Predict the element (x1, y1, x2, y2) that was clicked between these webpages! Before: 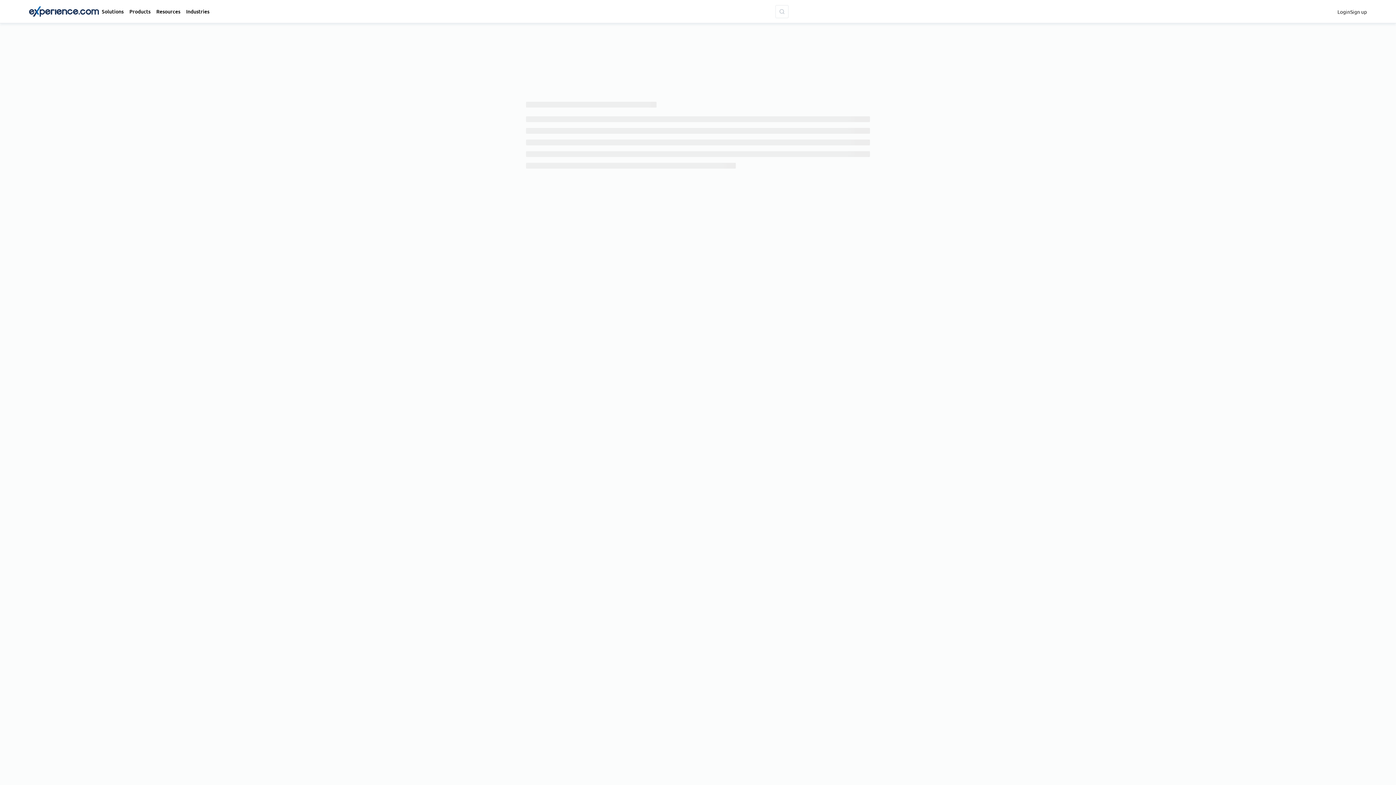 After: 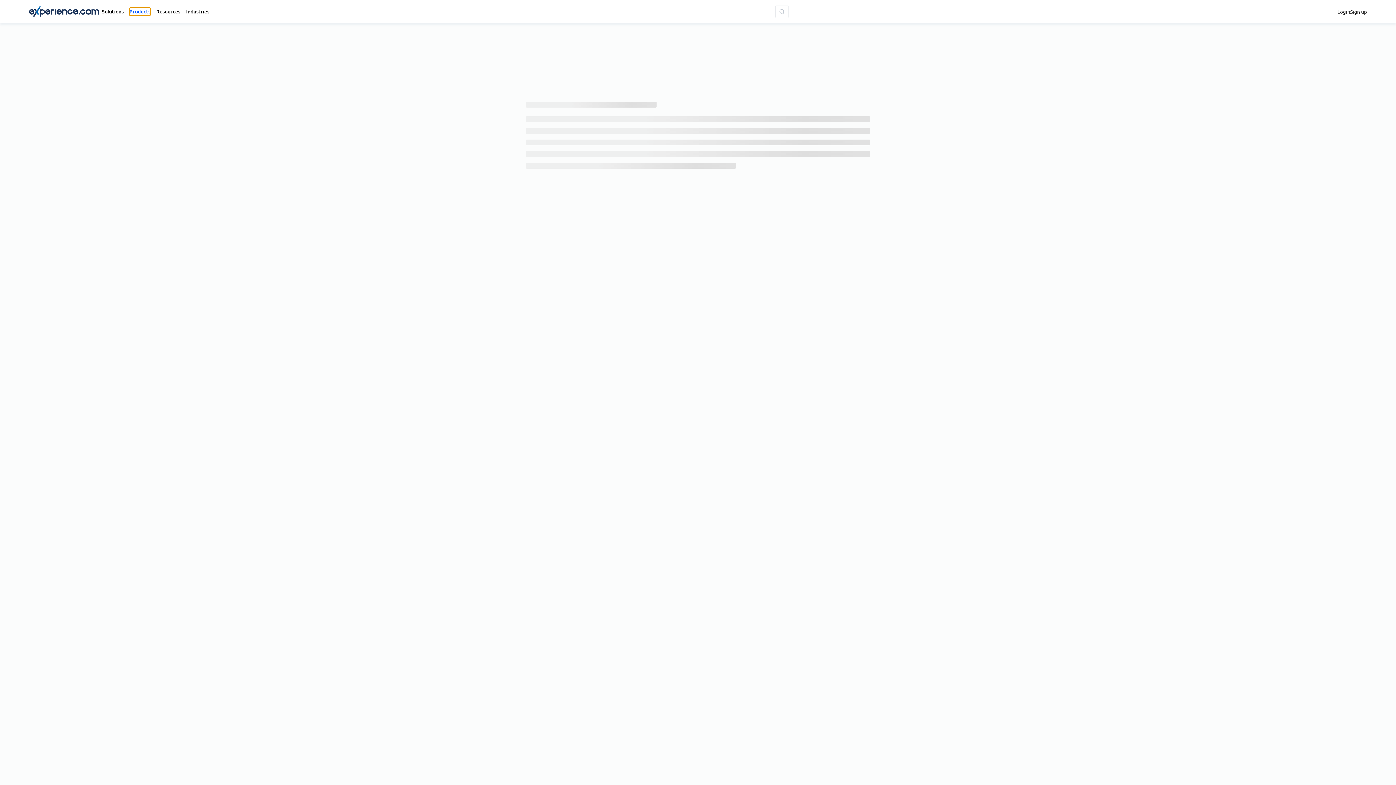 Action: label: Products bbox: (129, 7, 150, 15)